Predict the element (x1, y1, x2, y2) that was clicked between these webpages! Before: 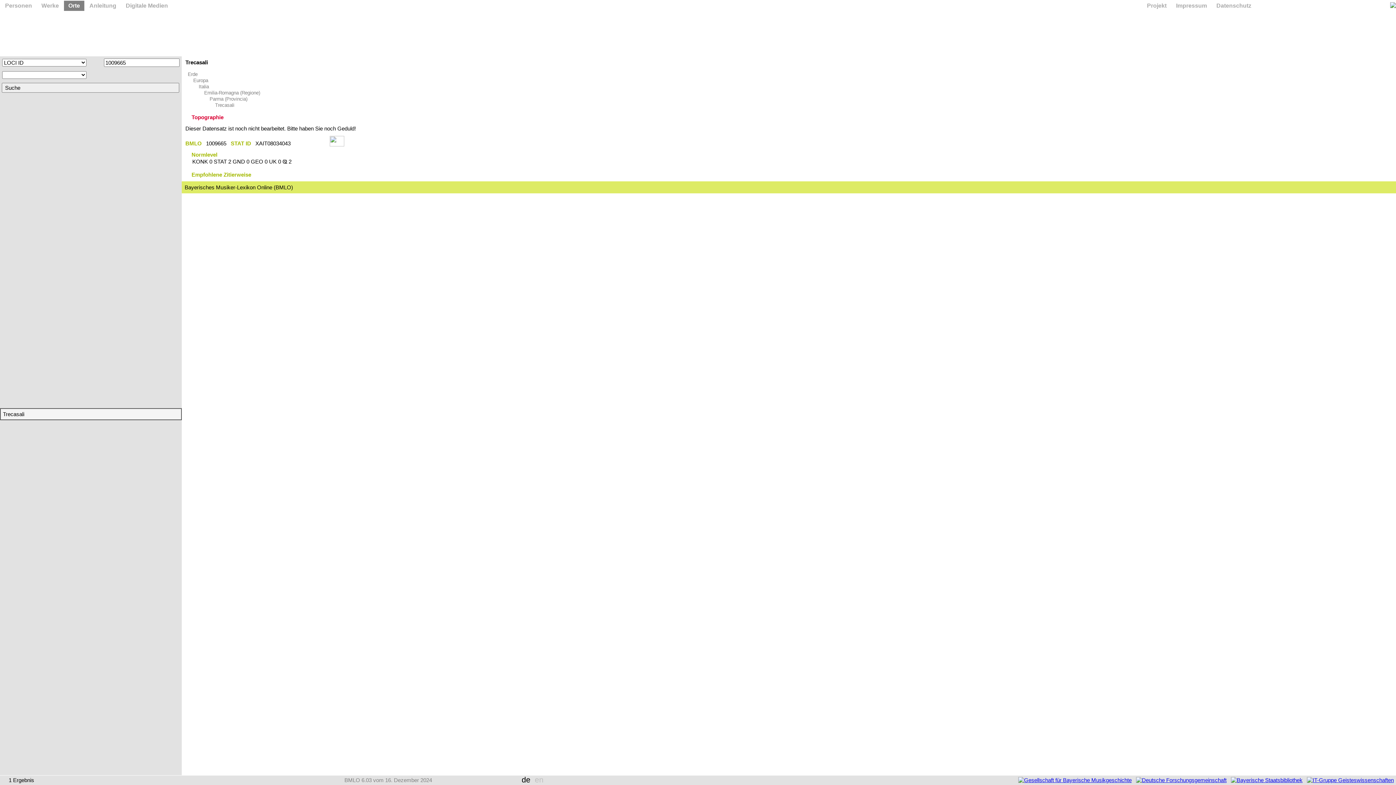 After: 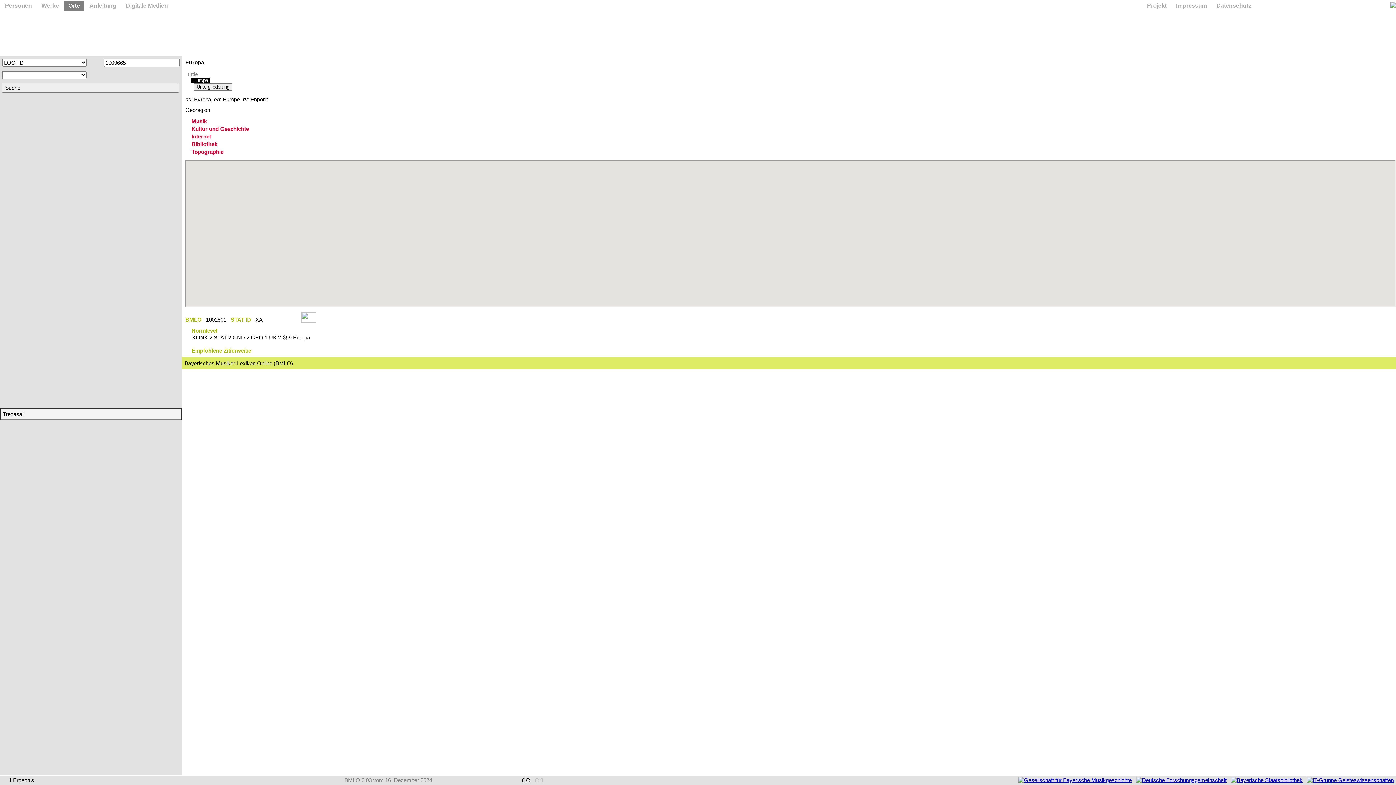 Action: bbox: (190, 77, 210, 83) label: Europa